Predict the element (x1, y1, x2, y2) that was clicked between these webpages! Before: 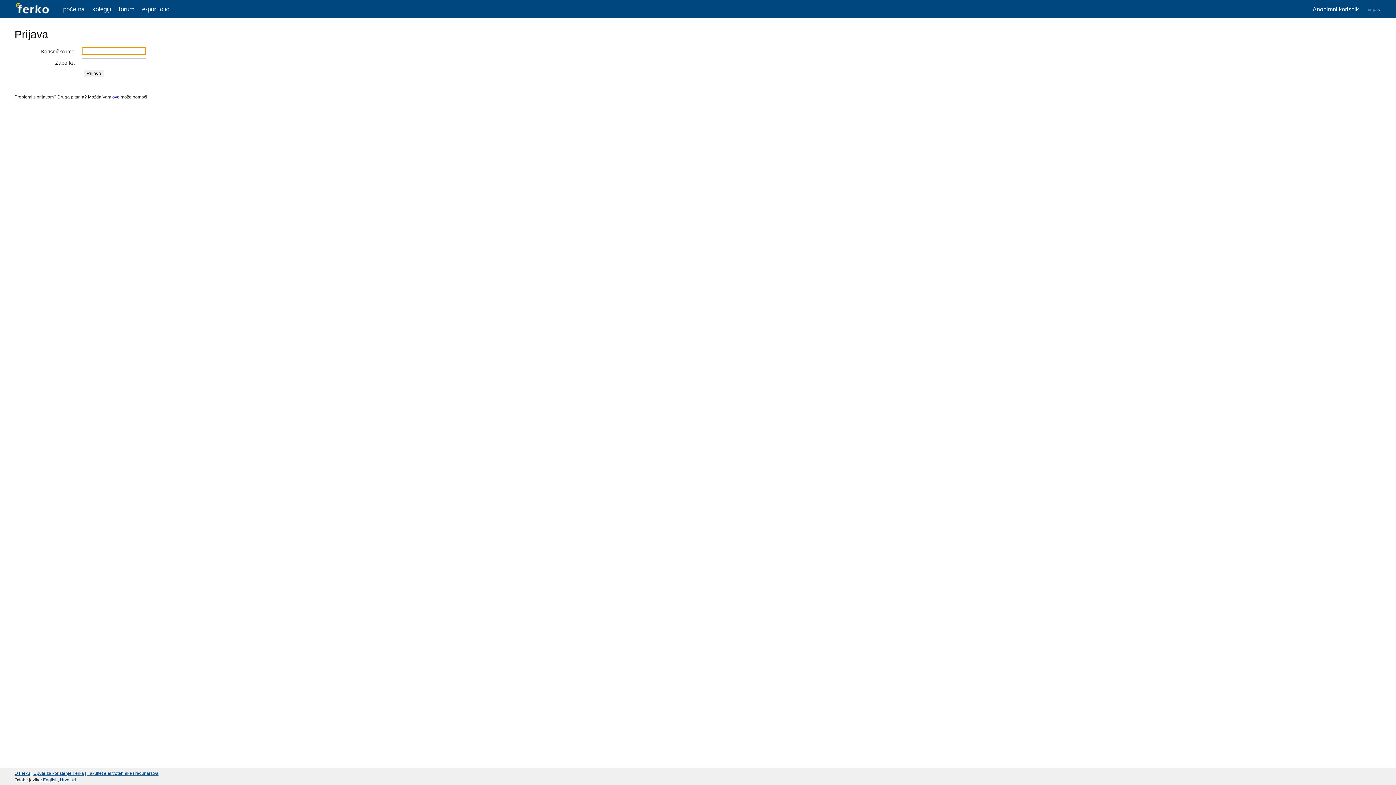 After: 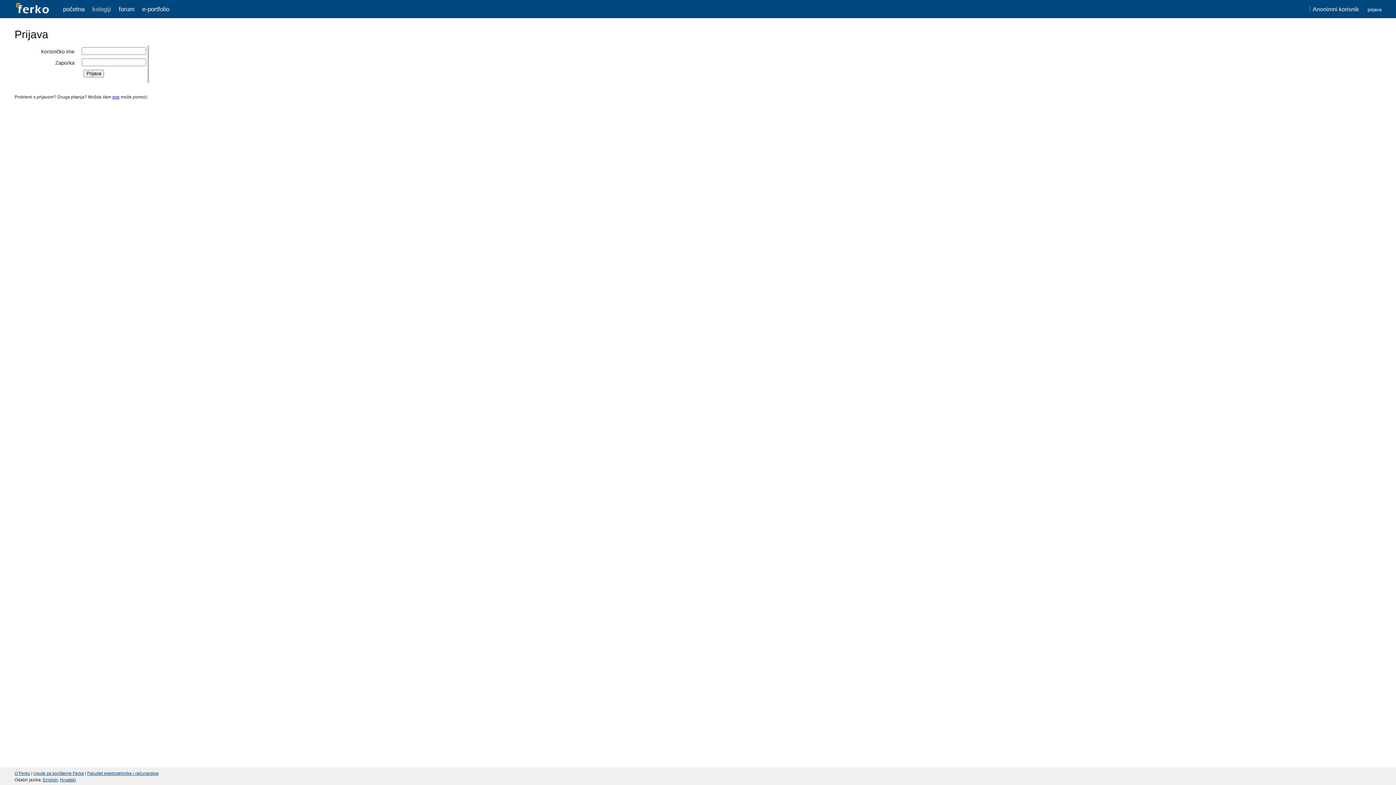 Action: label: kolegiji bbox: (92, 5, 111, 12)